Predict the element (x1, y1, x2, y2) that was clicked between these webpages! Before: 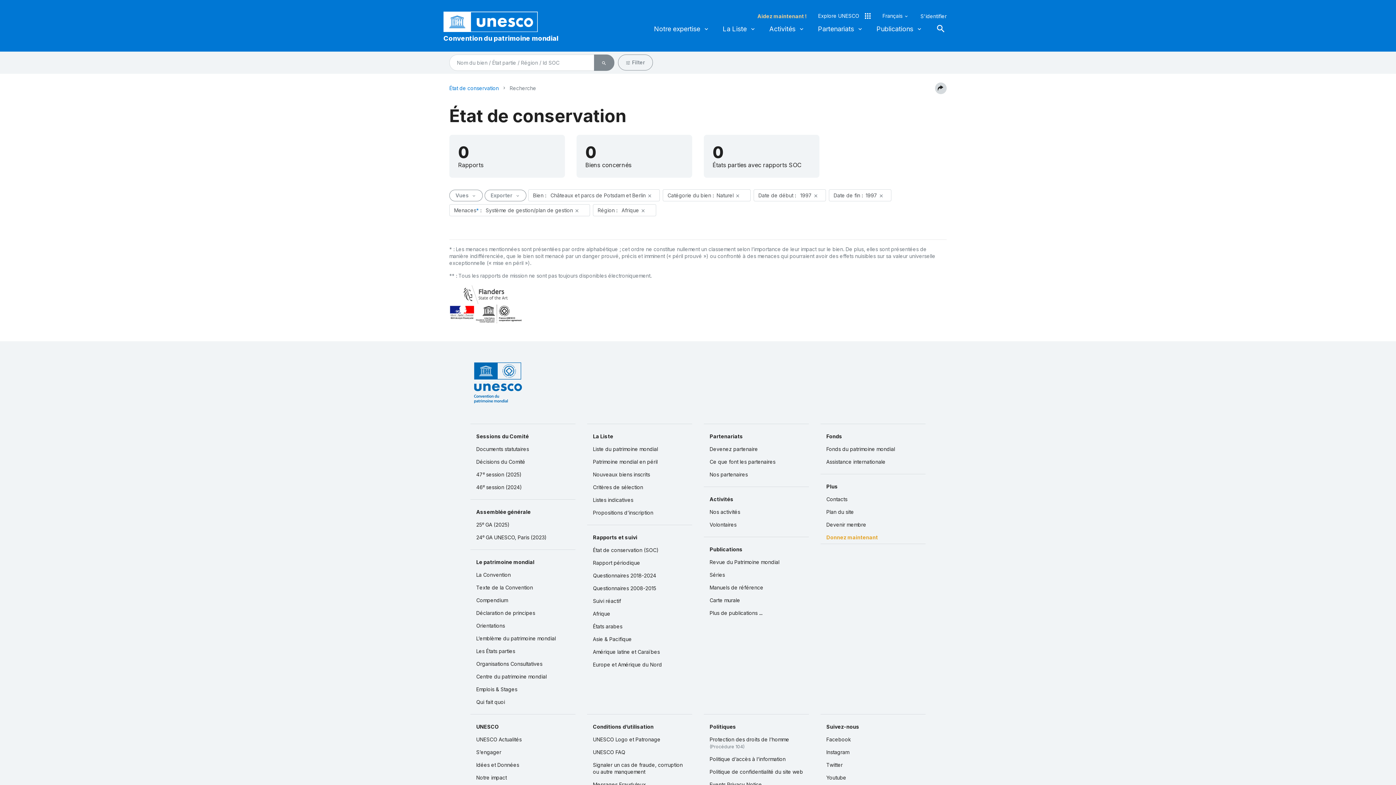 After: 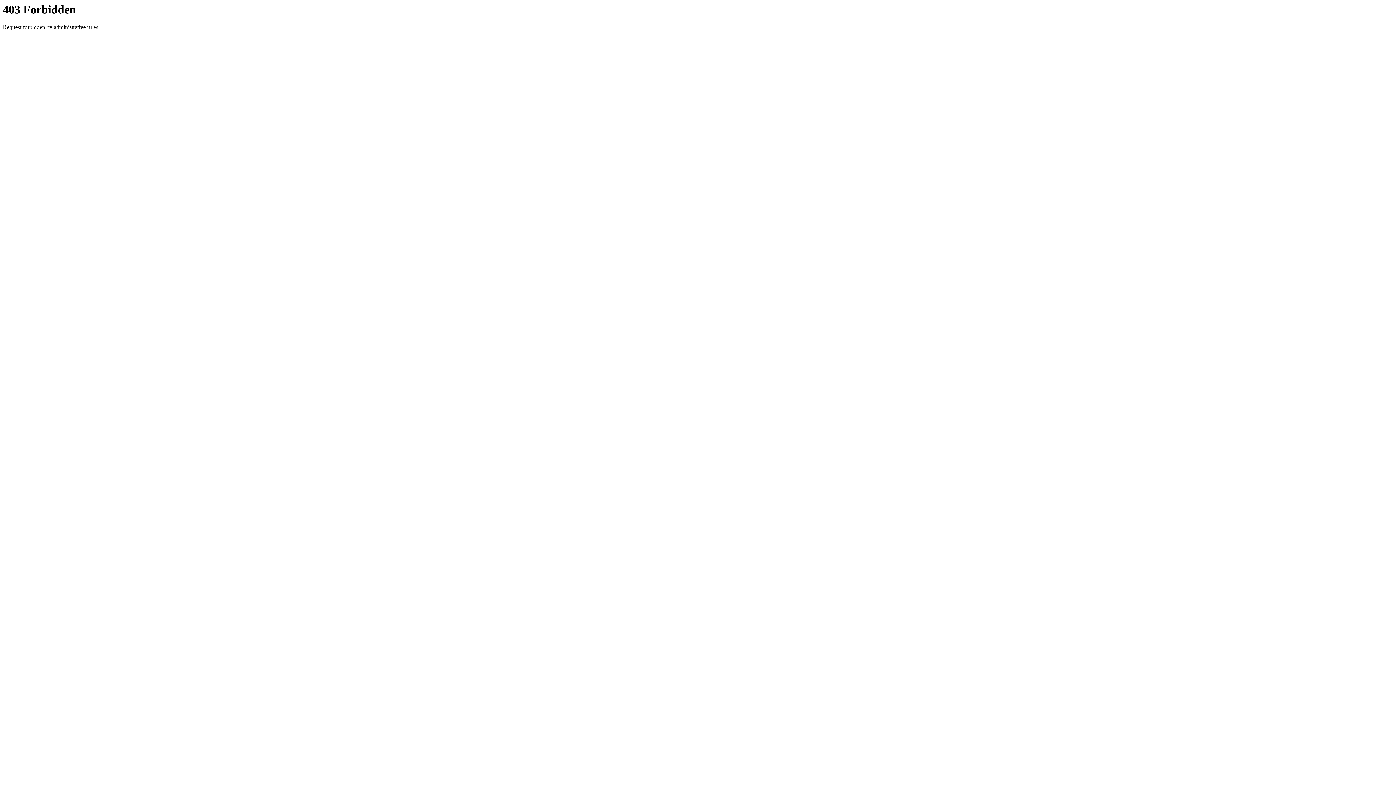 Action: label: UNESCO Logo et Patronage bbox: (587, 733, 692, 746)